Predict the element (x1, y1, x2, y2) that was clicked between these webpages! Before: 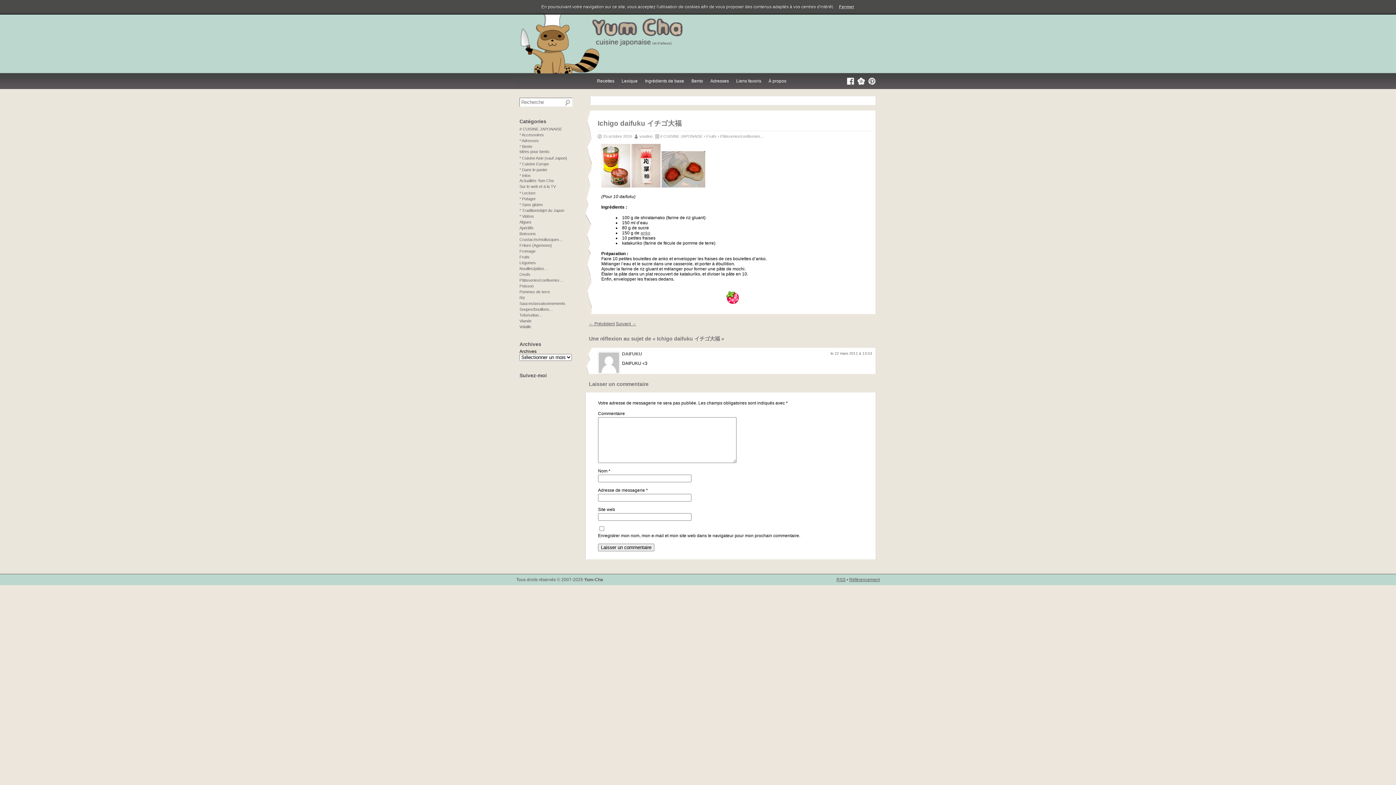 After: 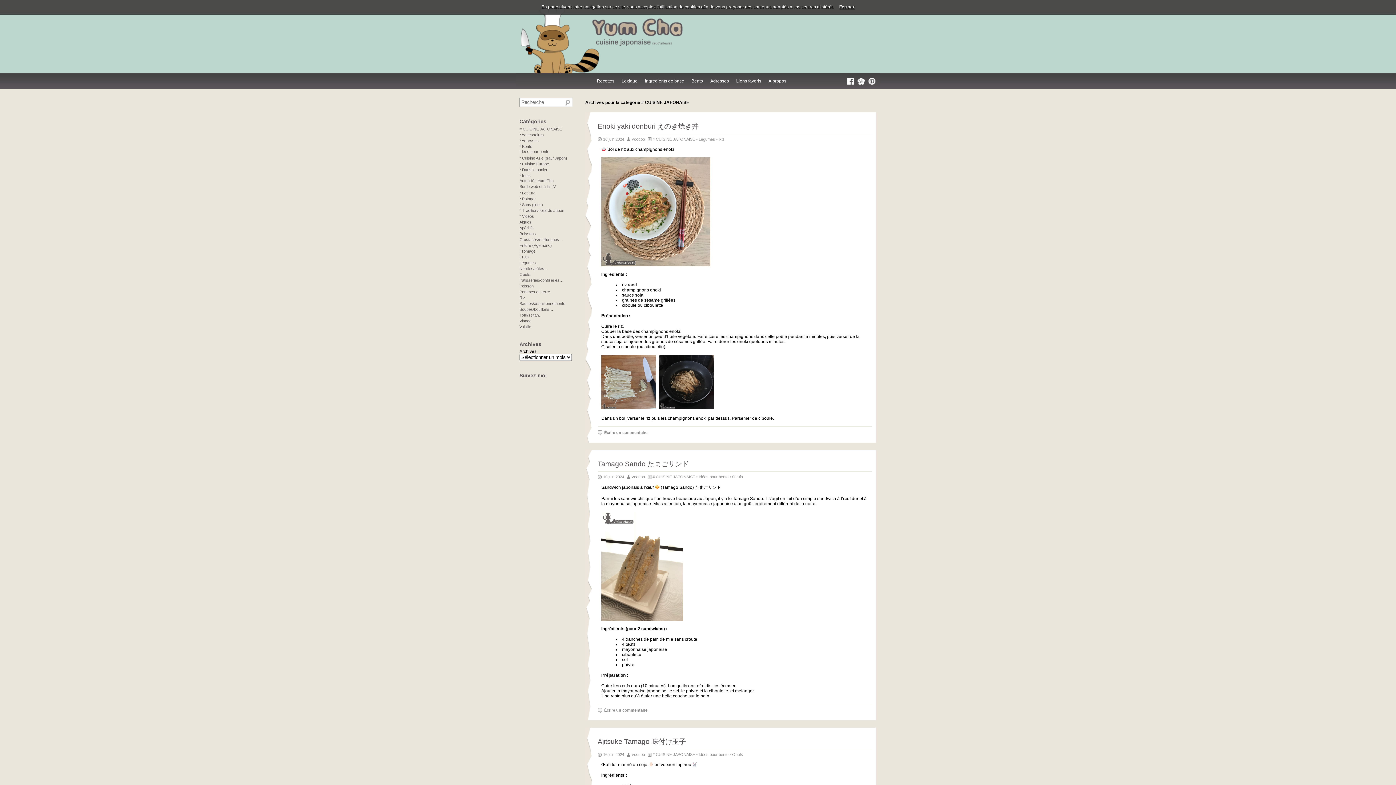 Action: label: # CUISINE JAPONAISE bbox: (660, 134, 702, 138)